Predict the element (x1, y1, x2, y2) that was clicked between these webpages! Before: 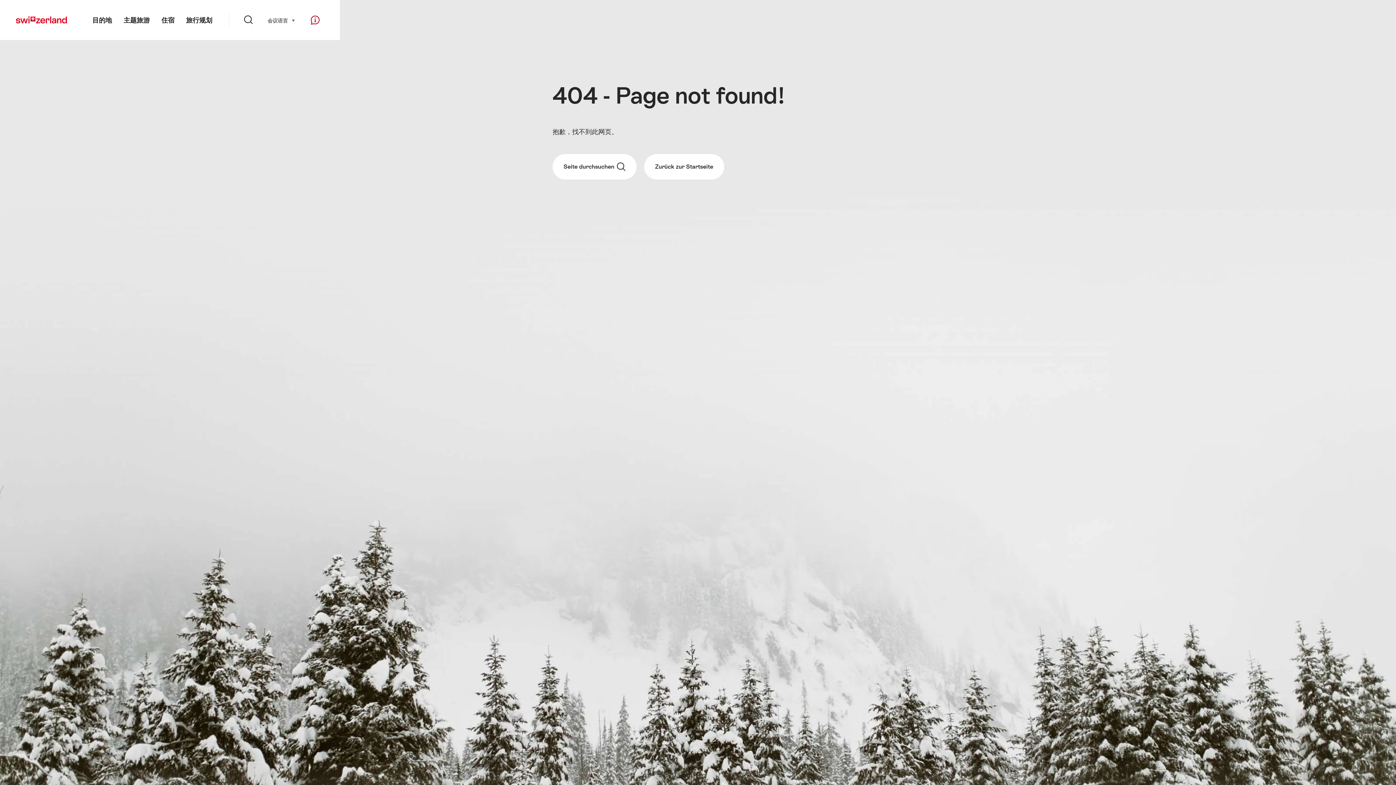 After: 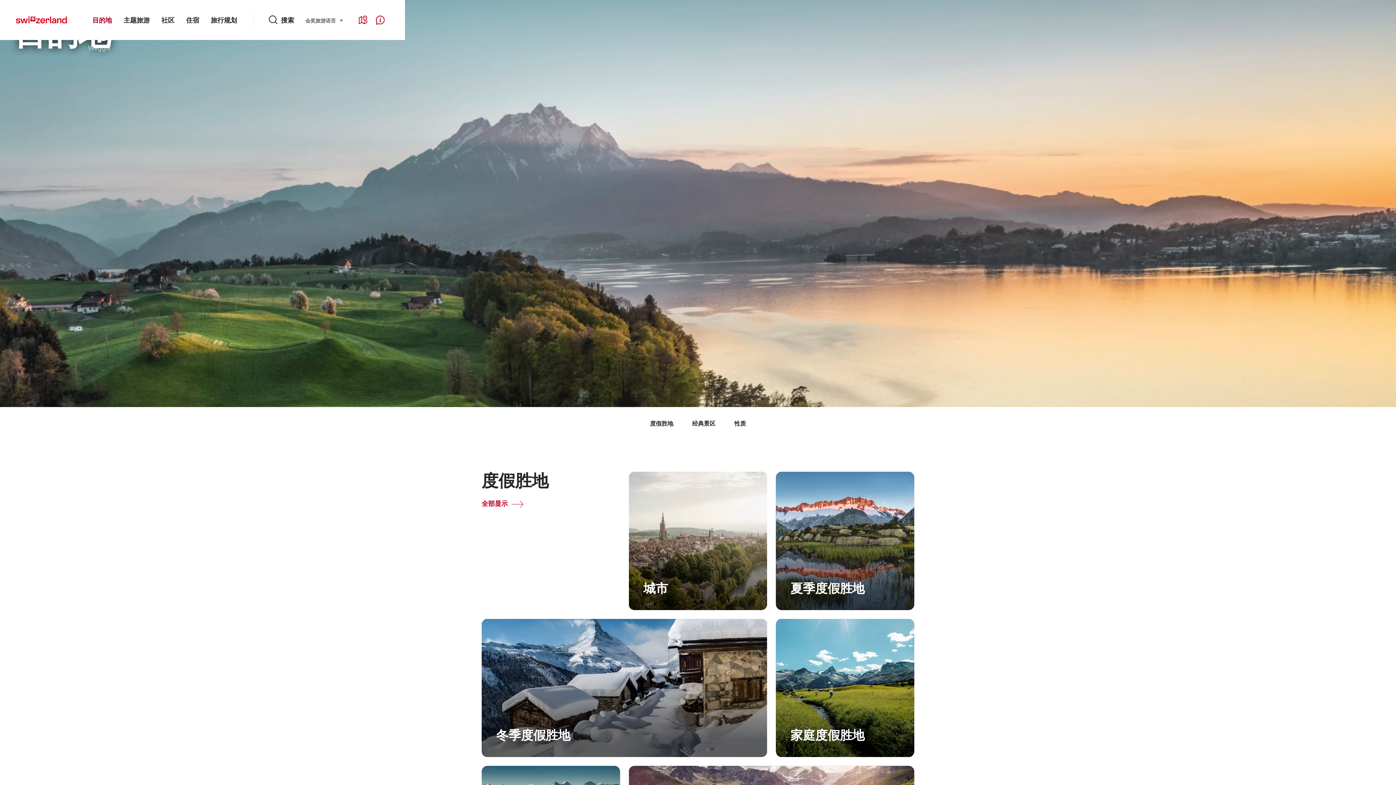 Action: label: 目的地 bbox: (86, 0, 117, 40)